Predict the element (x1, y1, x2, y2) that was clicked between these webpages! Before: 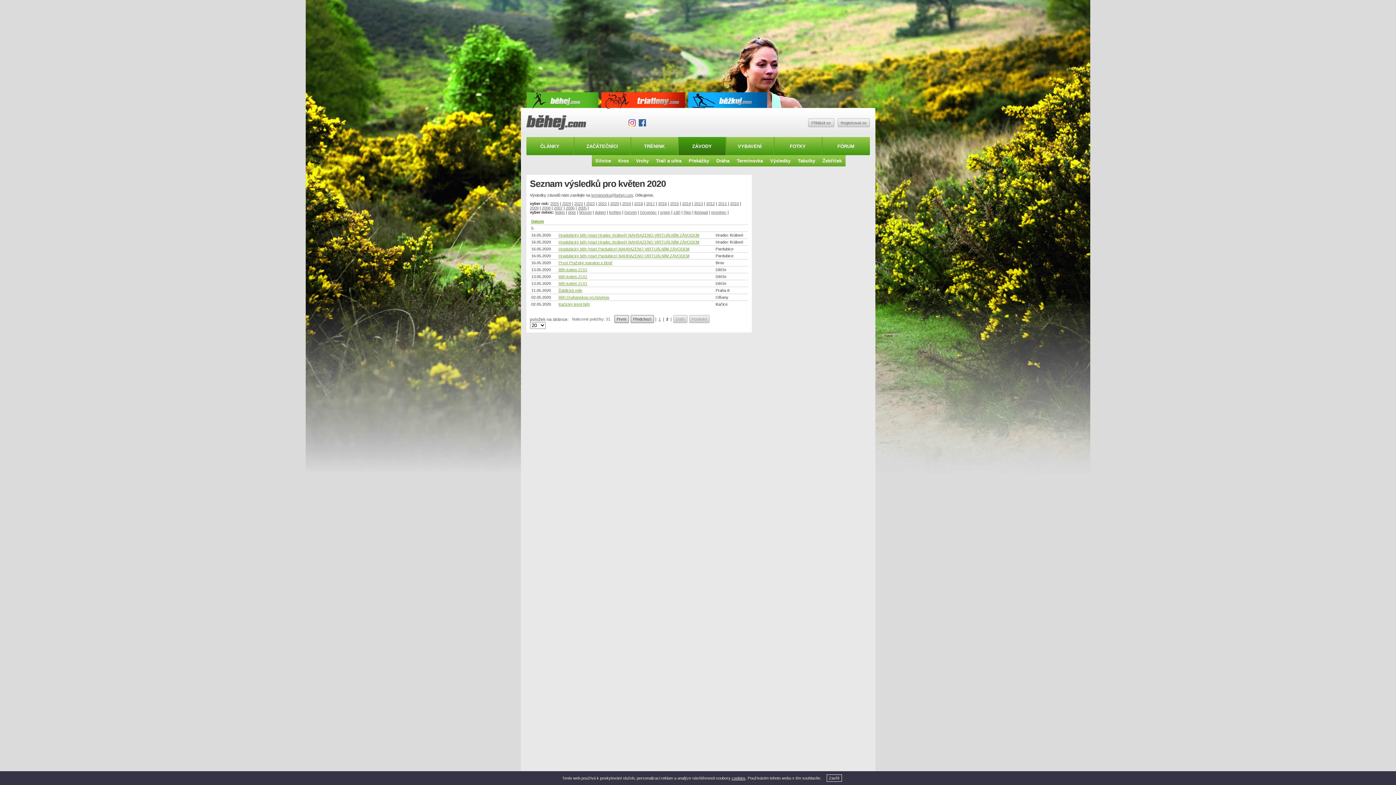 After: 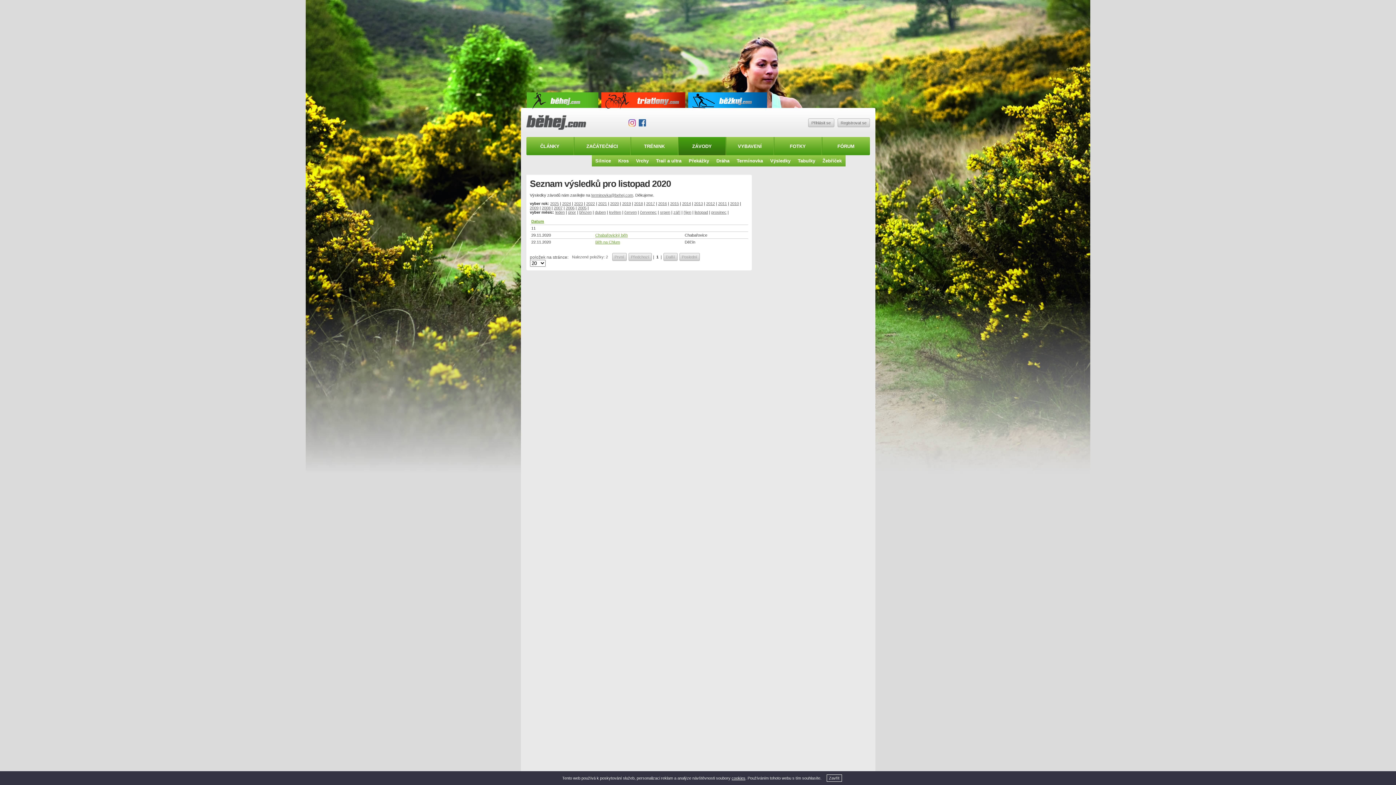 Action: bbox: (694, 210, 708, 214) label: listopad